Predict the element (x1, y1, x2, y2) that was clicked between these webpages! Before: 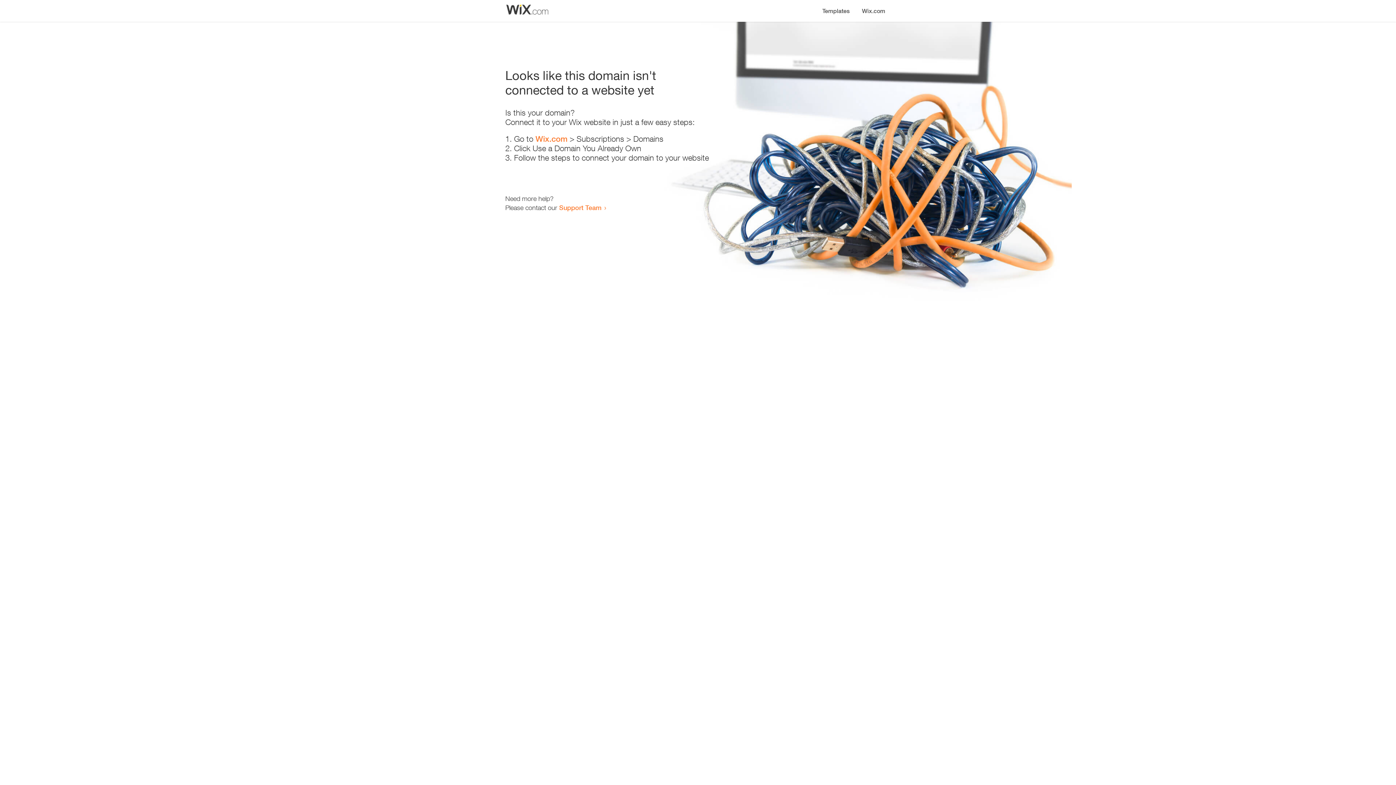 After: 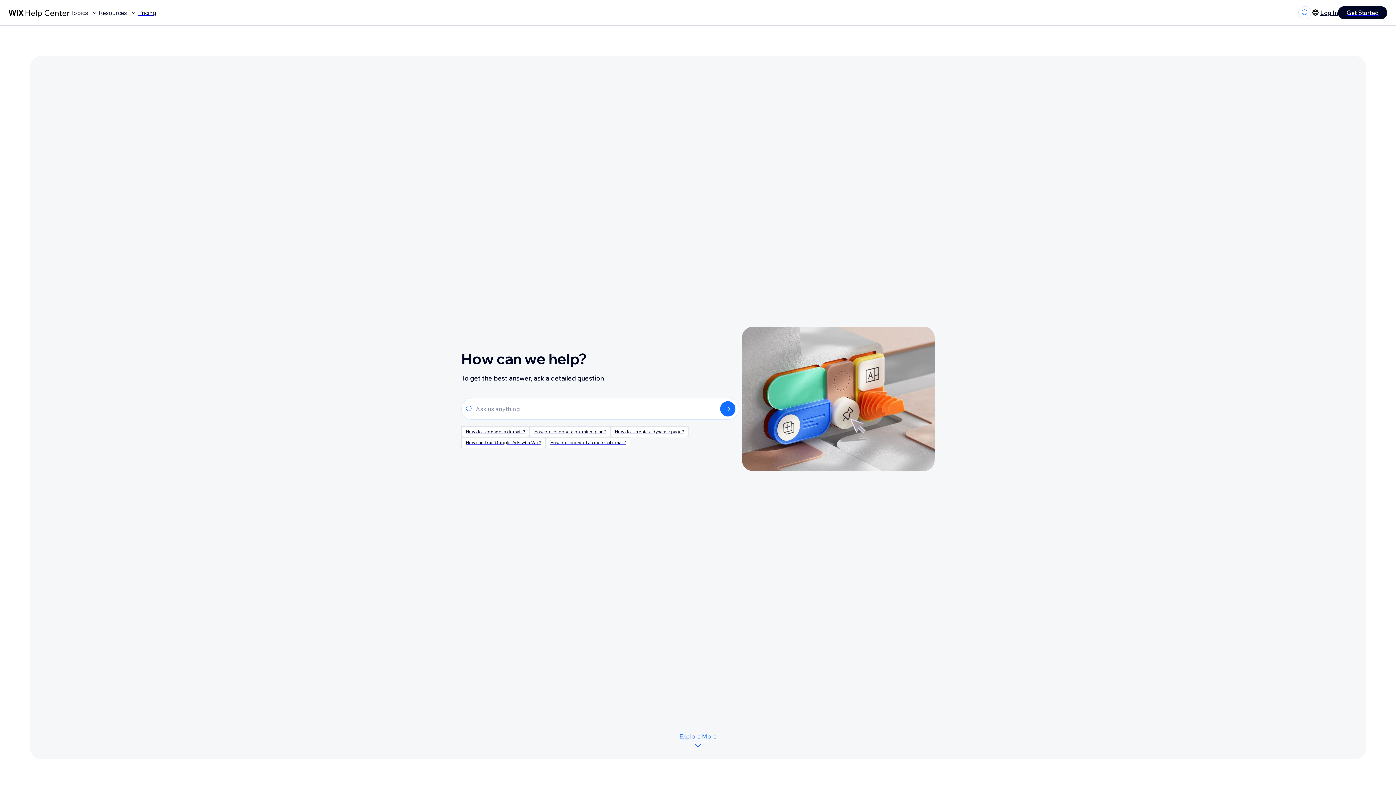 Action: label: Support Team bbox: (559, 203, 601, 211)